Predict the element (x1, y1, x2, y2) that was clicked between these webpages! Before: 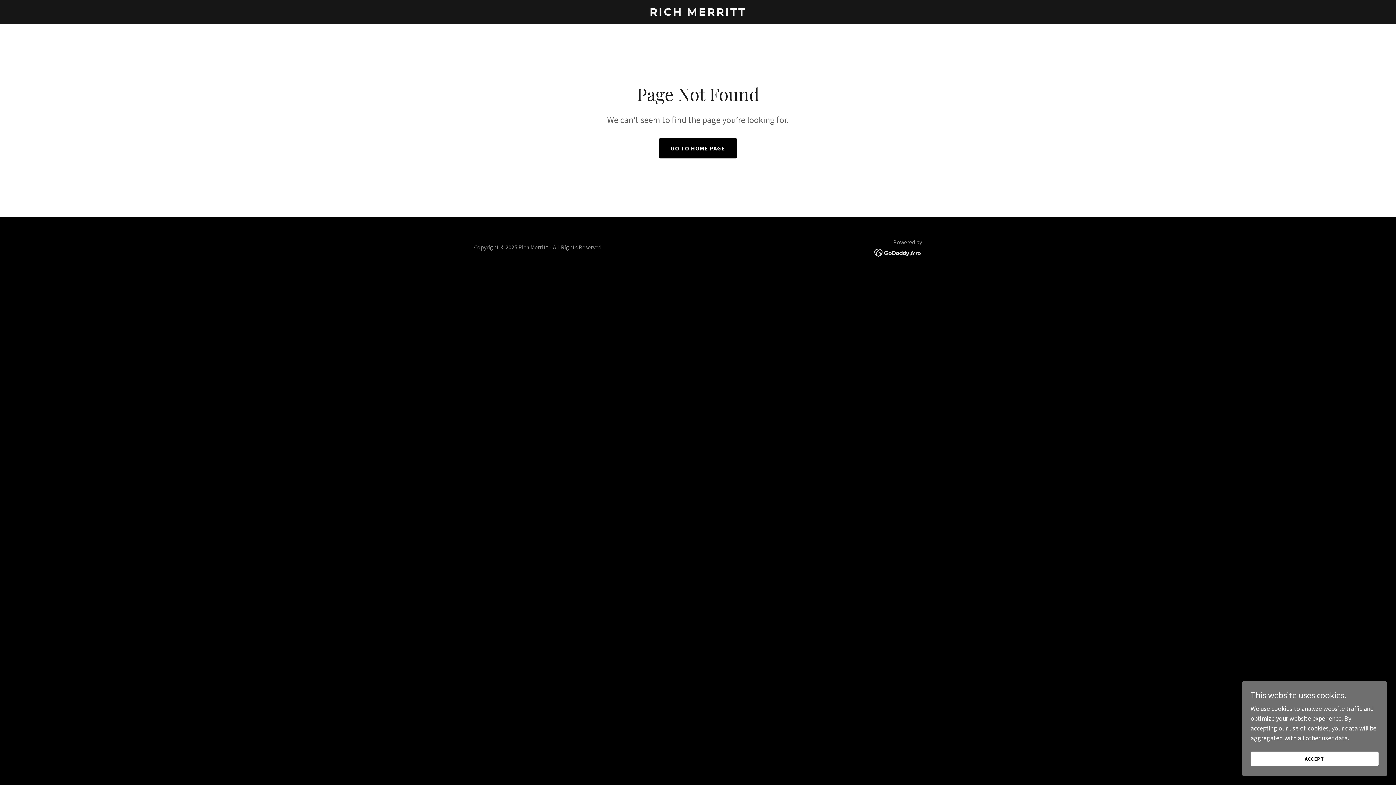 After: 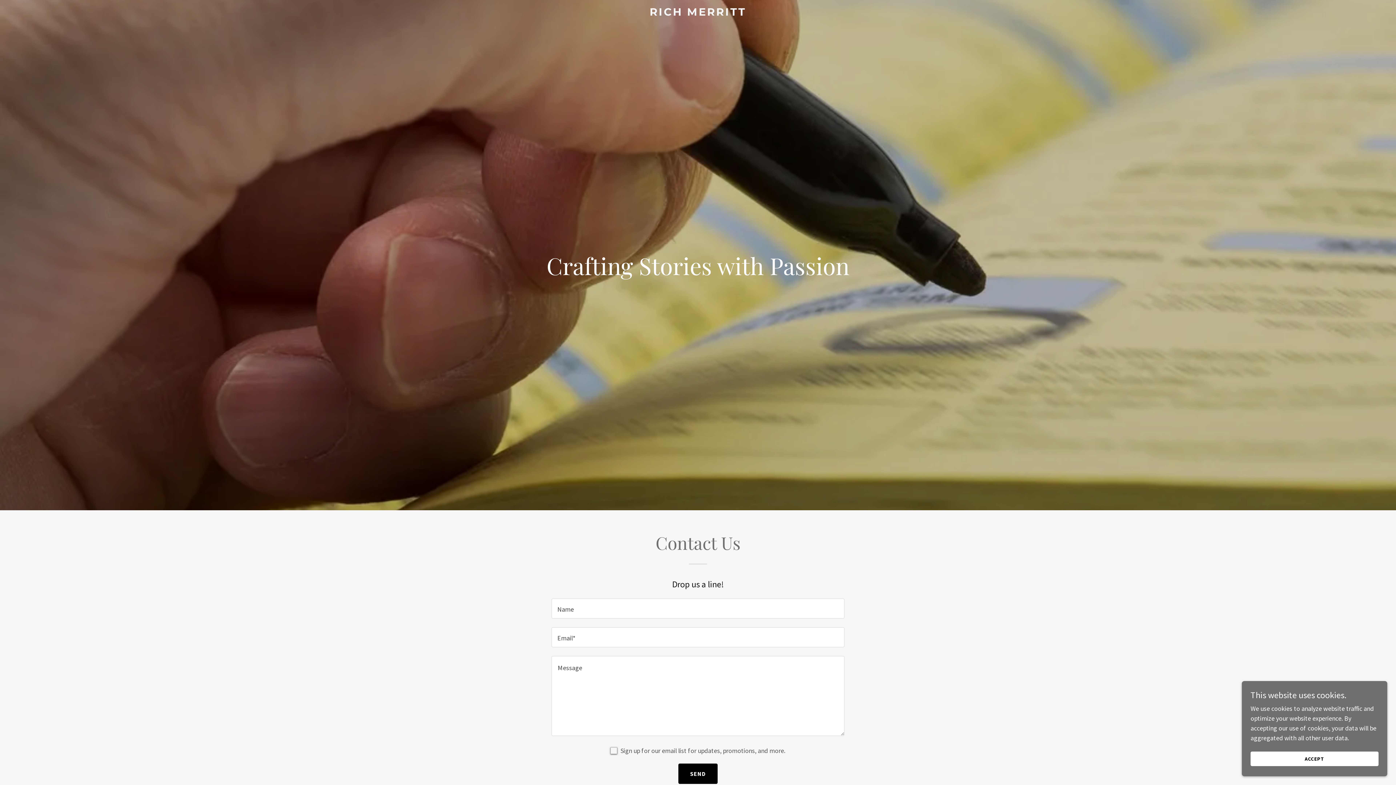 Action: label: GO TO HOME PAGE bbox: (659, 138, 737, 158)